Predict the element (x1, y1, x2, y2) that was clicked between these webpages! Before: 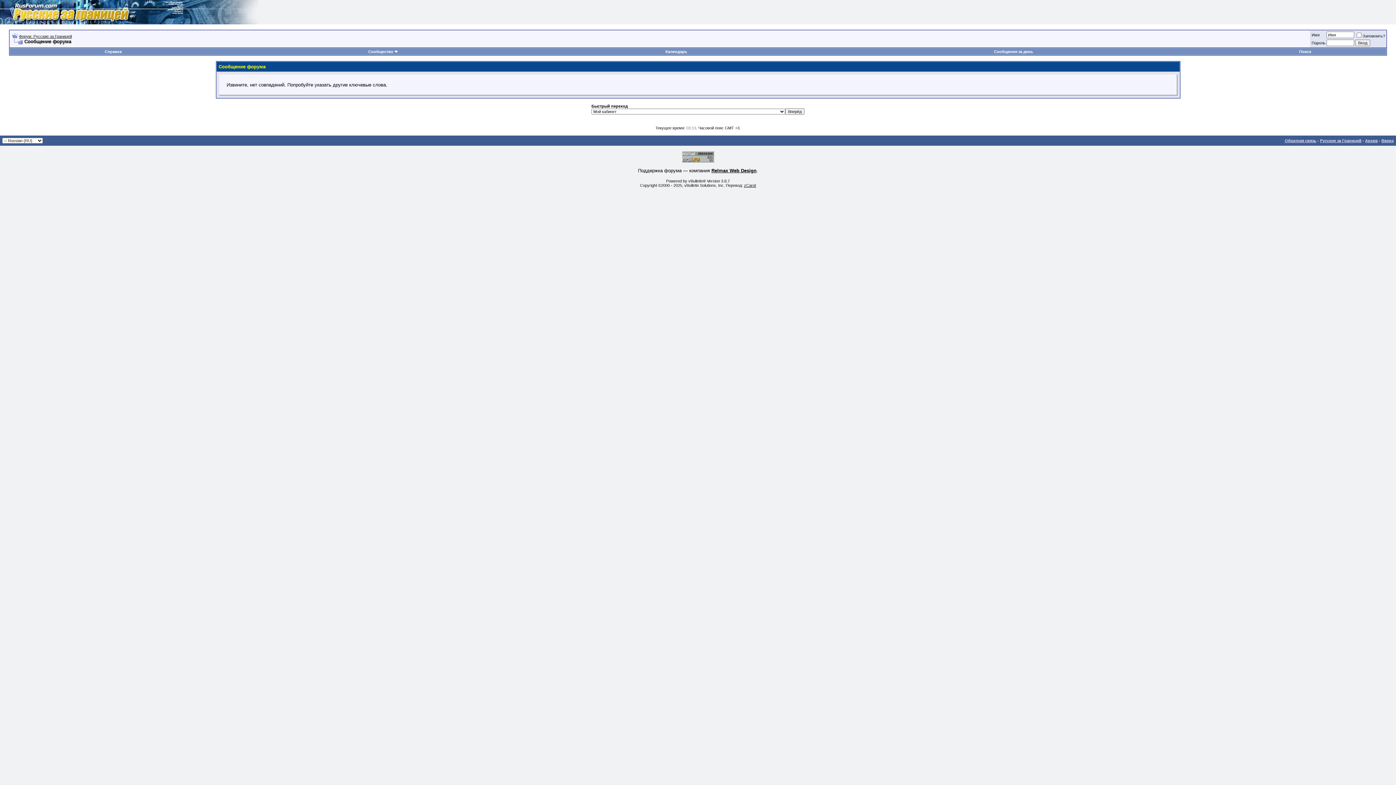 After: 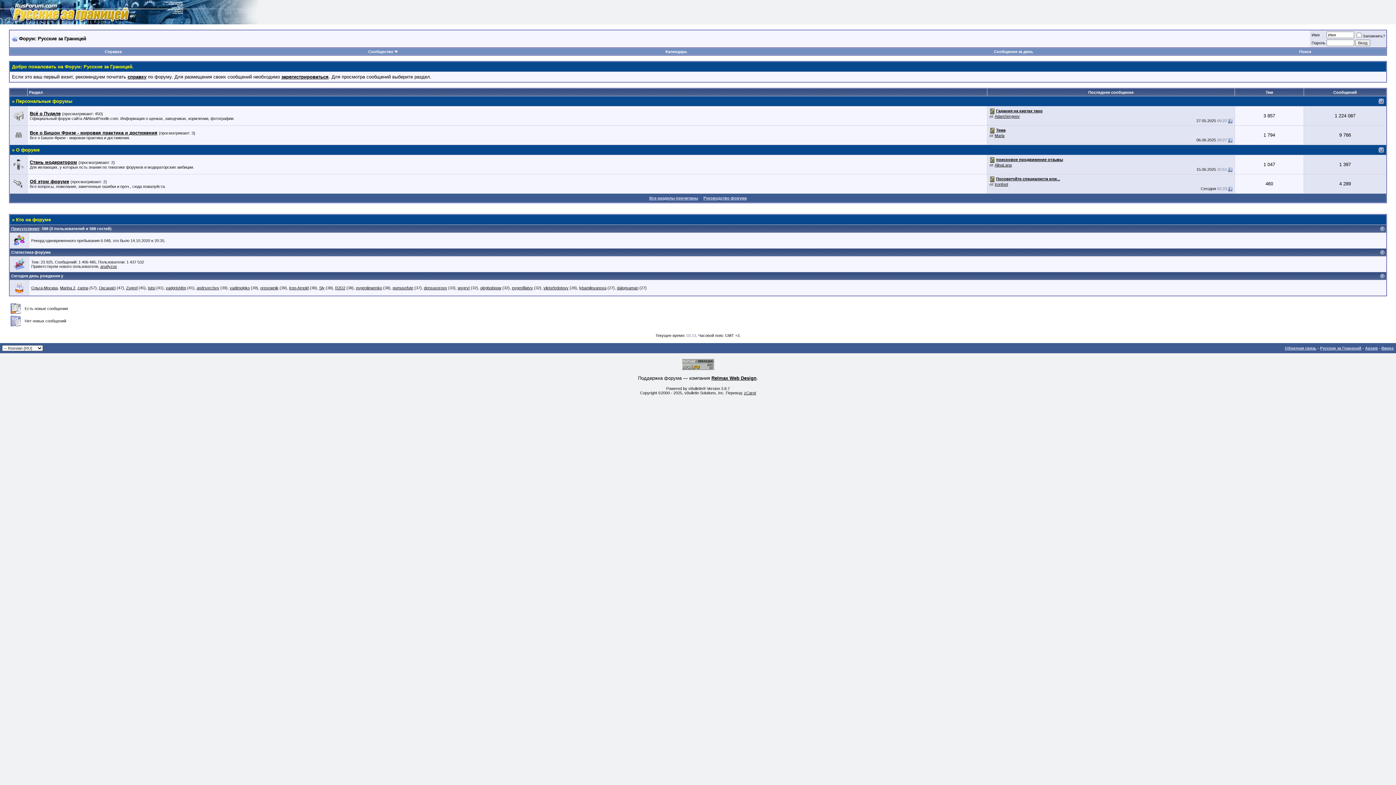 Action: bbox: (0, 20, 276, 25)